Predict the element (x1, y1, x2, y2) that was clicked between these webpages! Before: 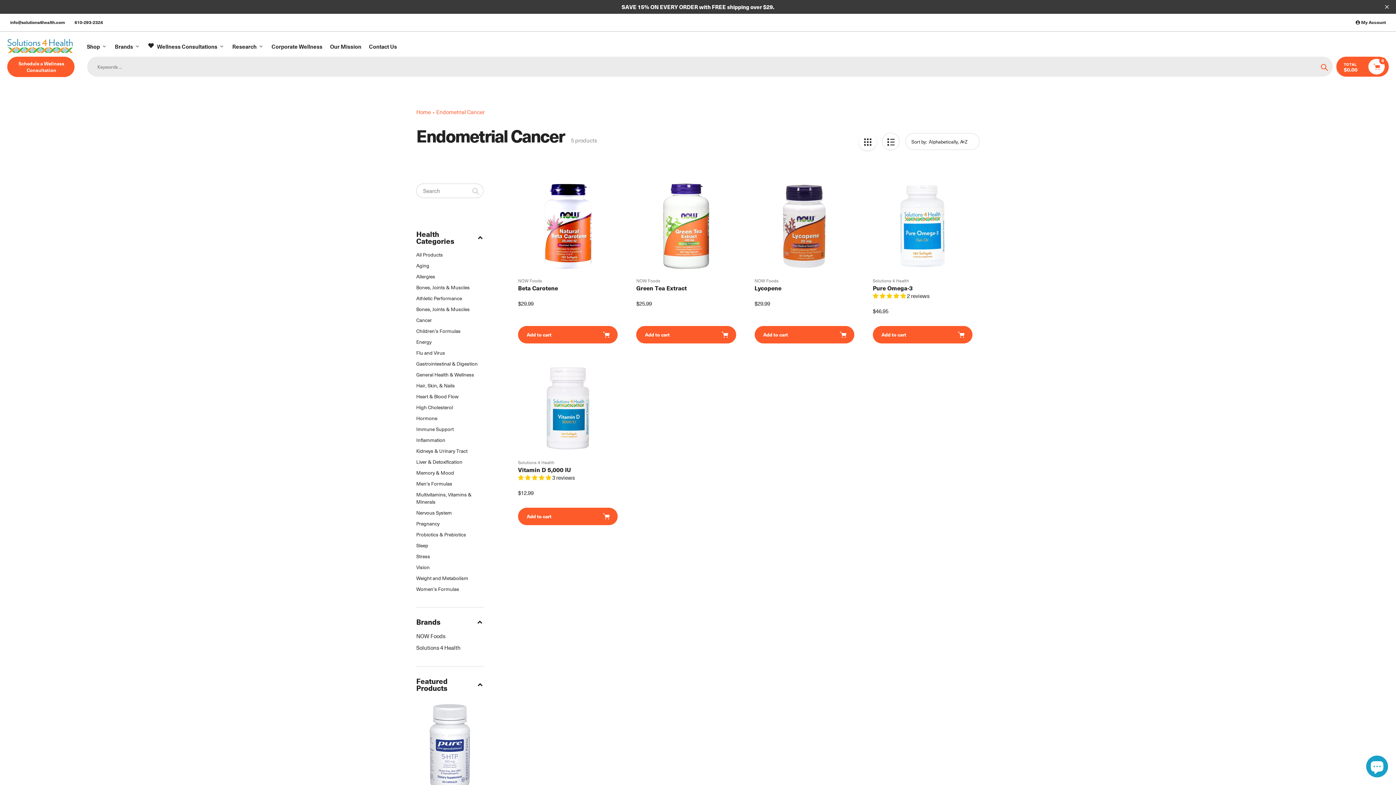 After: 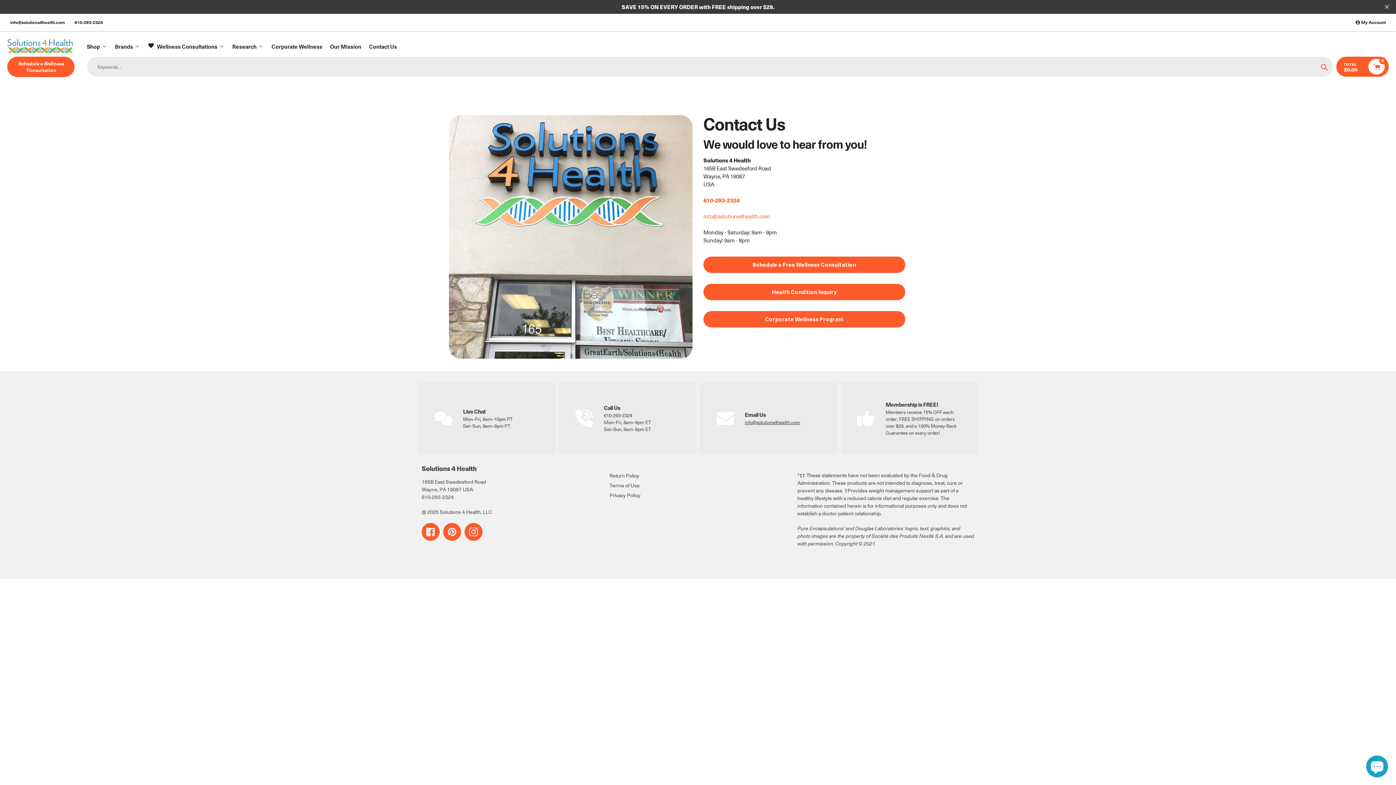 Action: label: Contact Us bbox: (367, 41, 397, 50)